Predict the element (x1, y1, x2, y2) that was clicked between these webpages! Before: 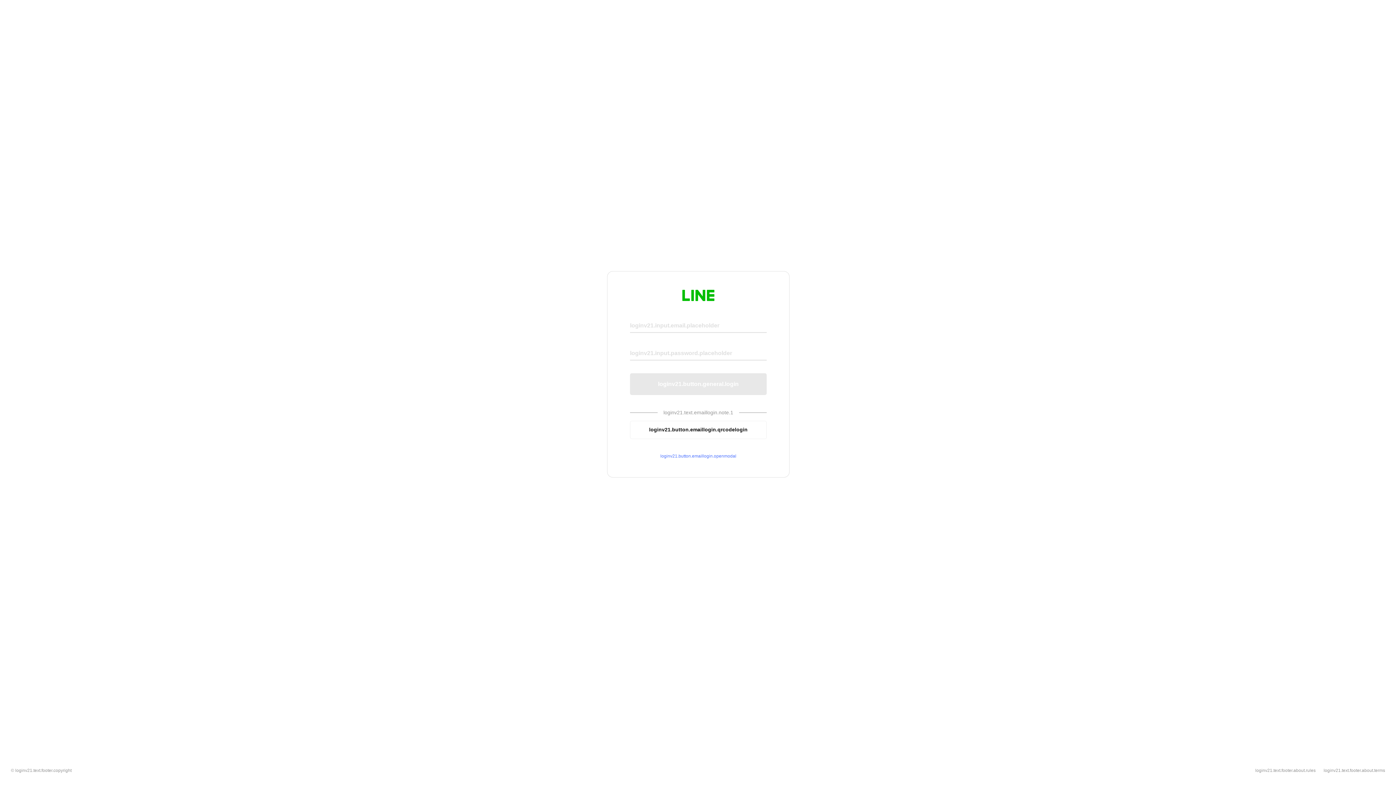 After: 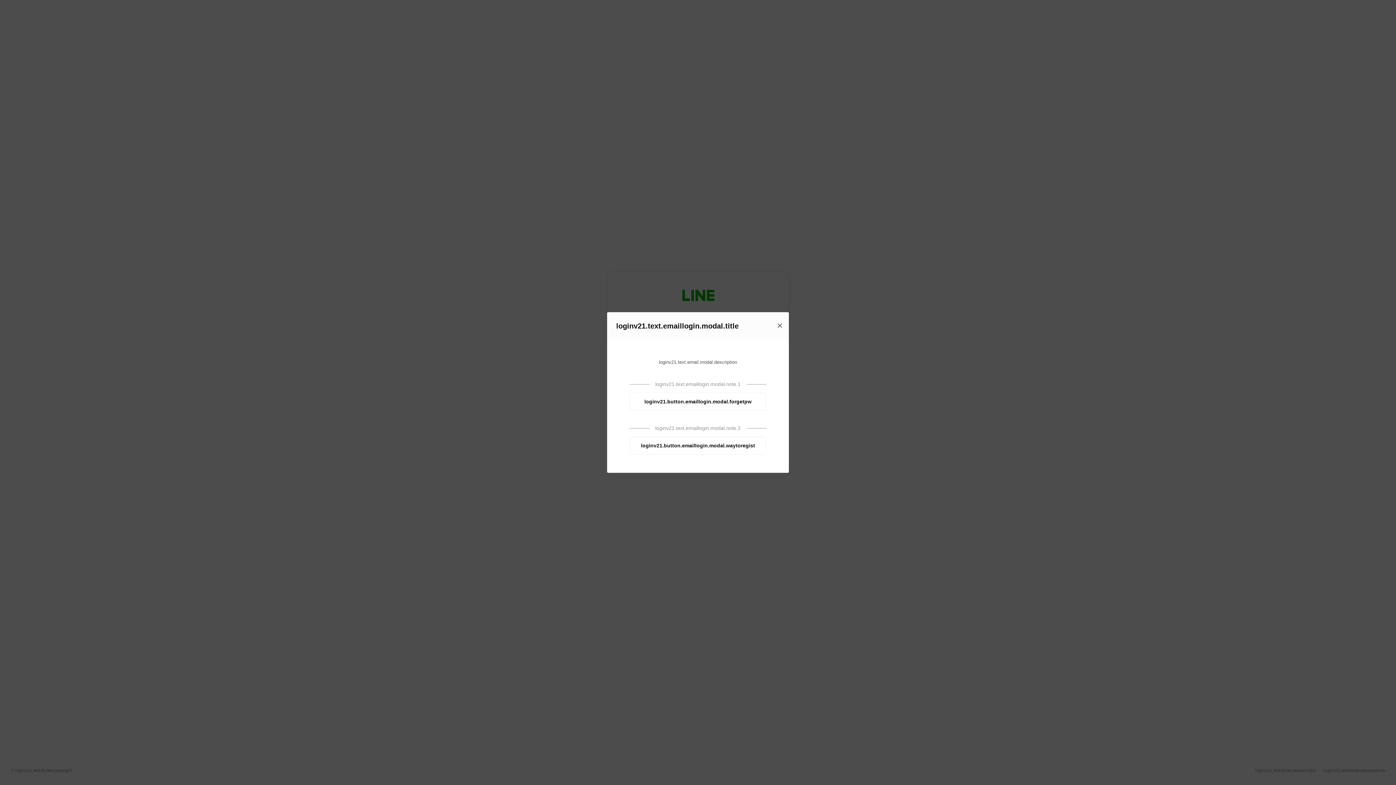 Action: bbox: (630, 453, 766, 459) label: loginv21.button.emaillogin.openmodal